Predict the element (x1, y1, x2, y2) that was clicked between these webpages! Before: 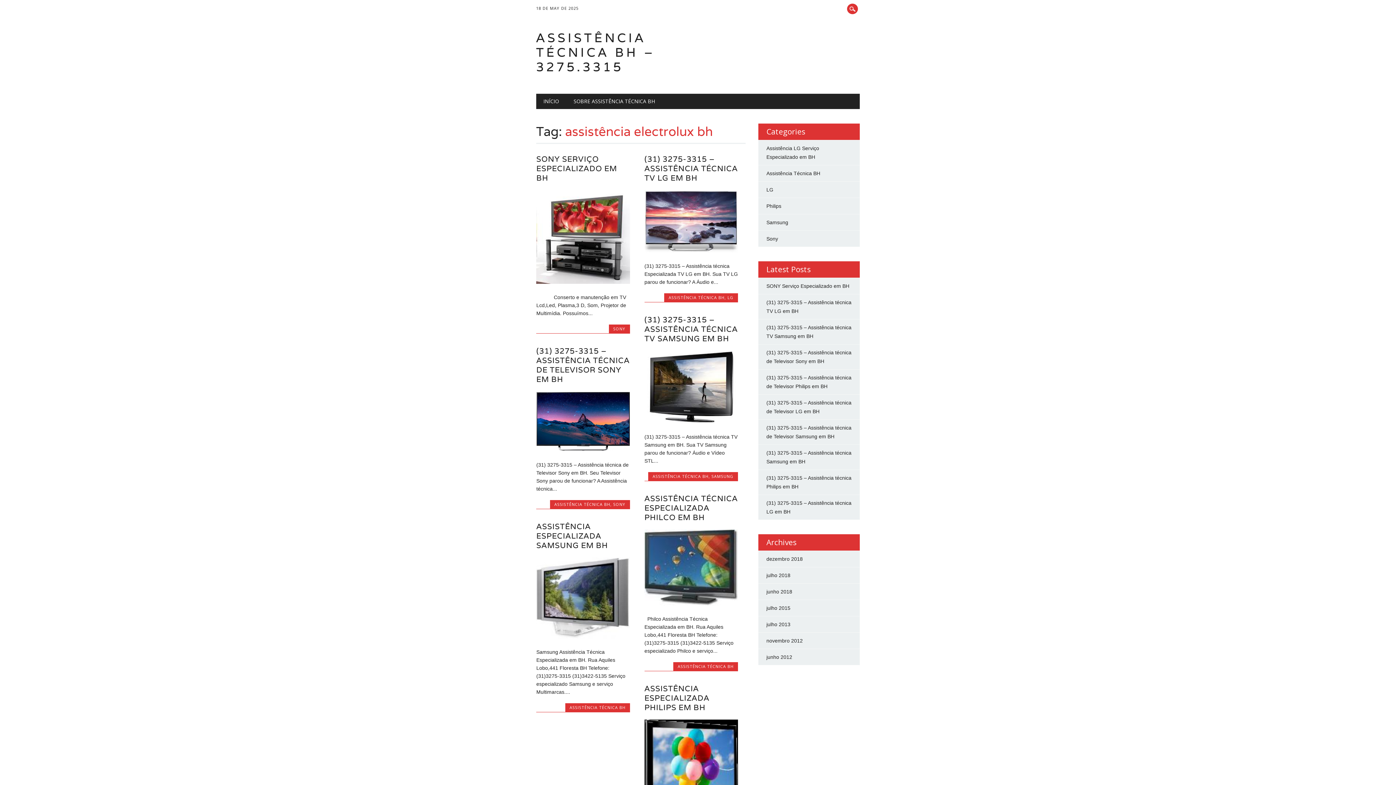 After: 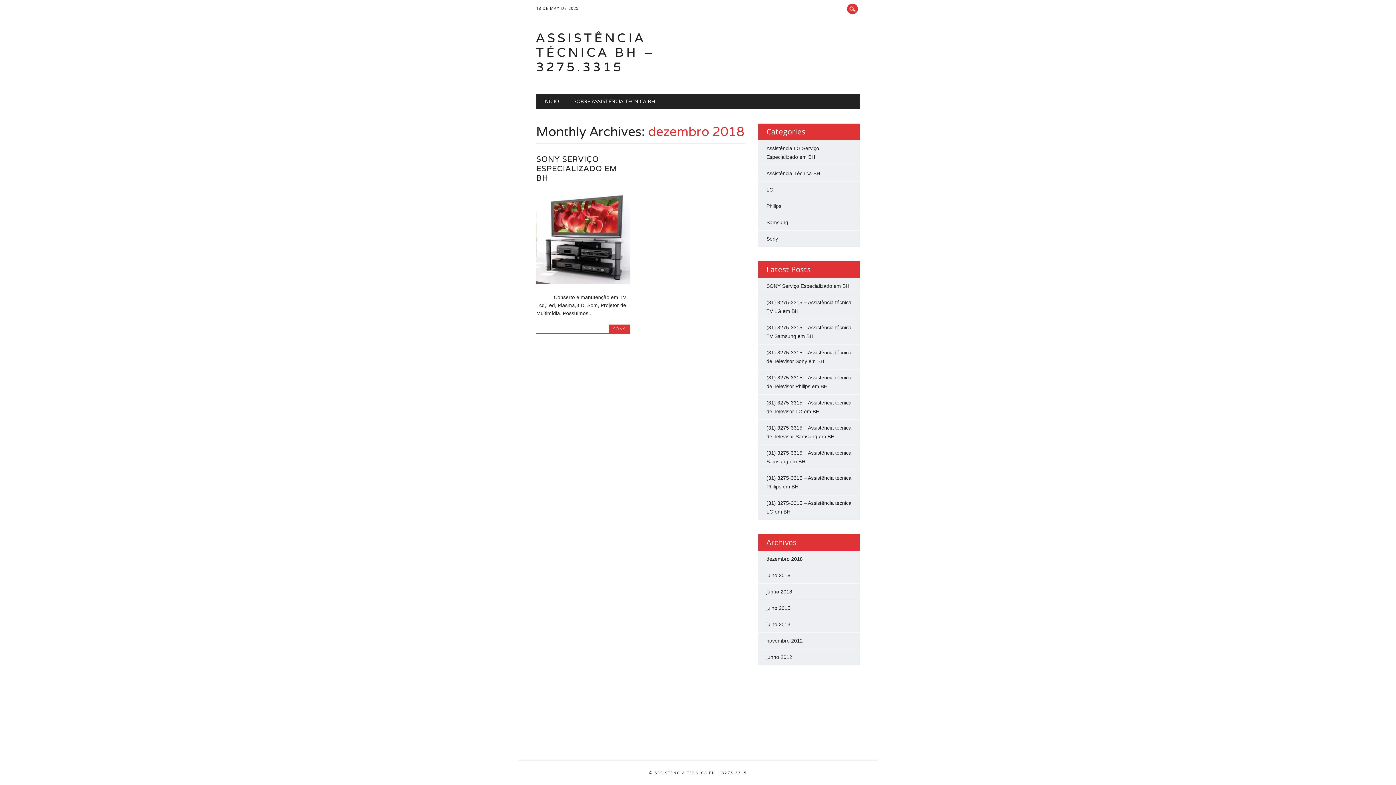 Action: label: dezembro 2018 bbox: (766, 556, 802, 562)